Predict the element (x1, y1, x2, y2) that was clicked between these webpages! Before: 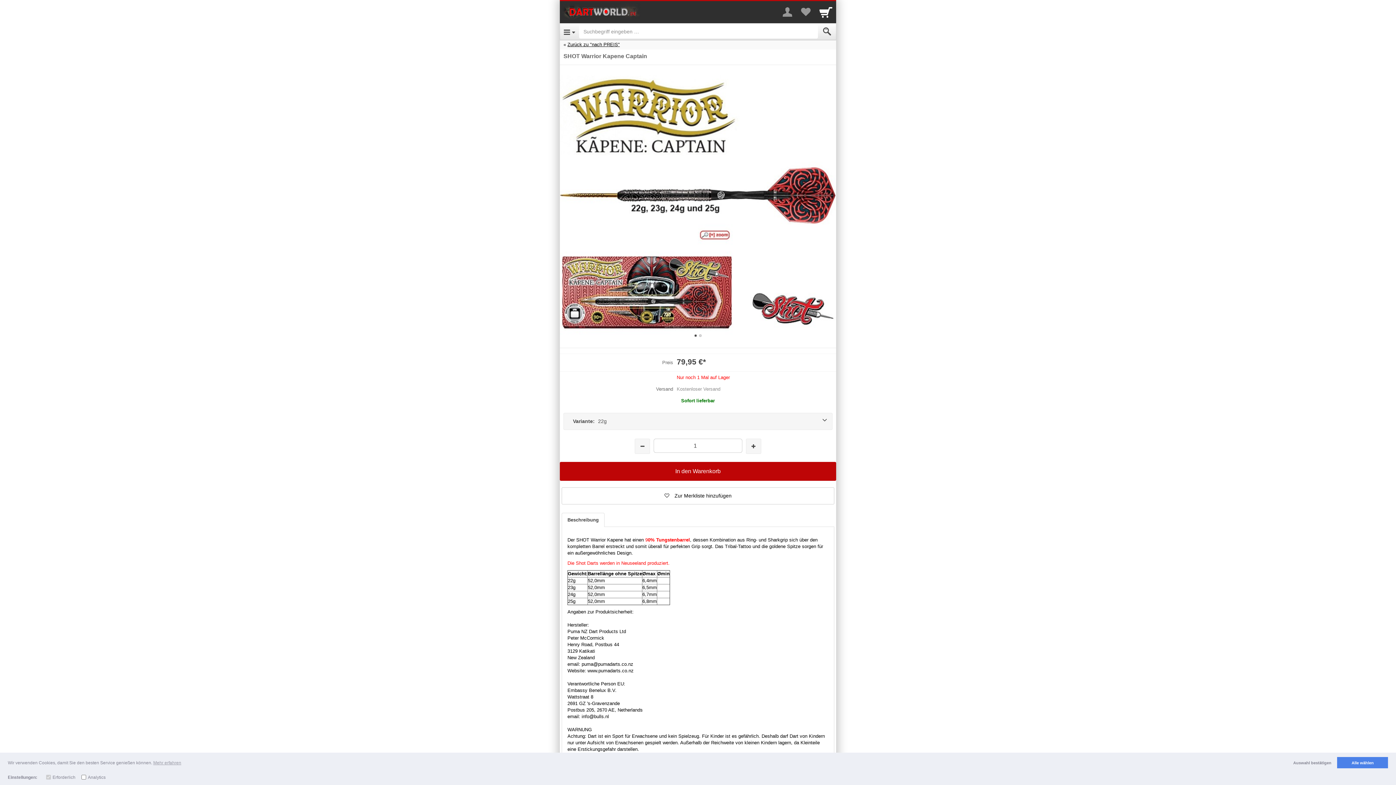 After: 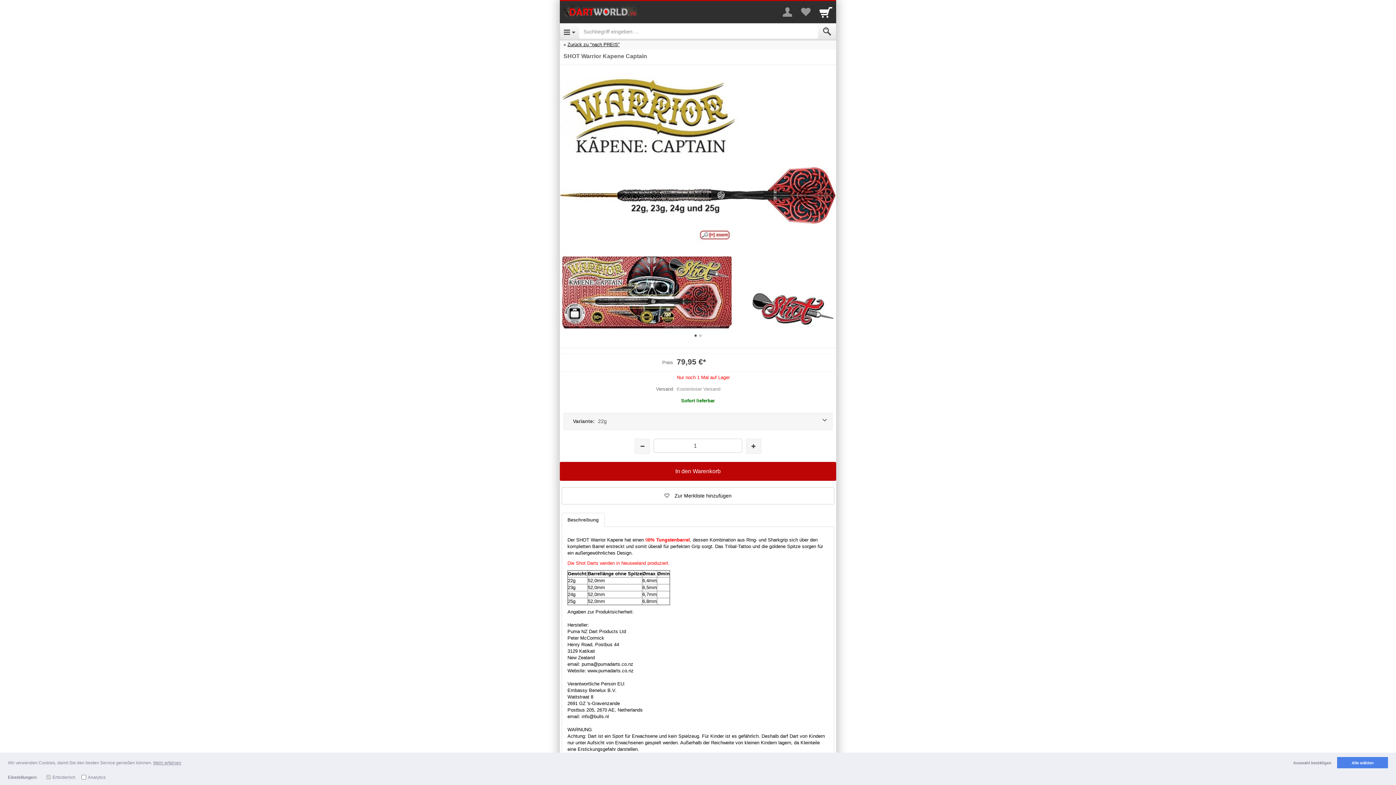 Action: label: learn more about cookies bbox: (153, 759, 181, 766)